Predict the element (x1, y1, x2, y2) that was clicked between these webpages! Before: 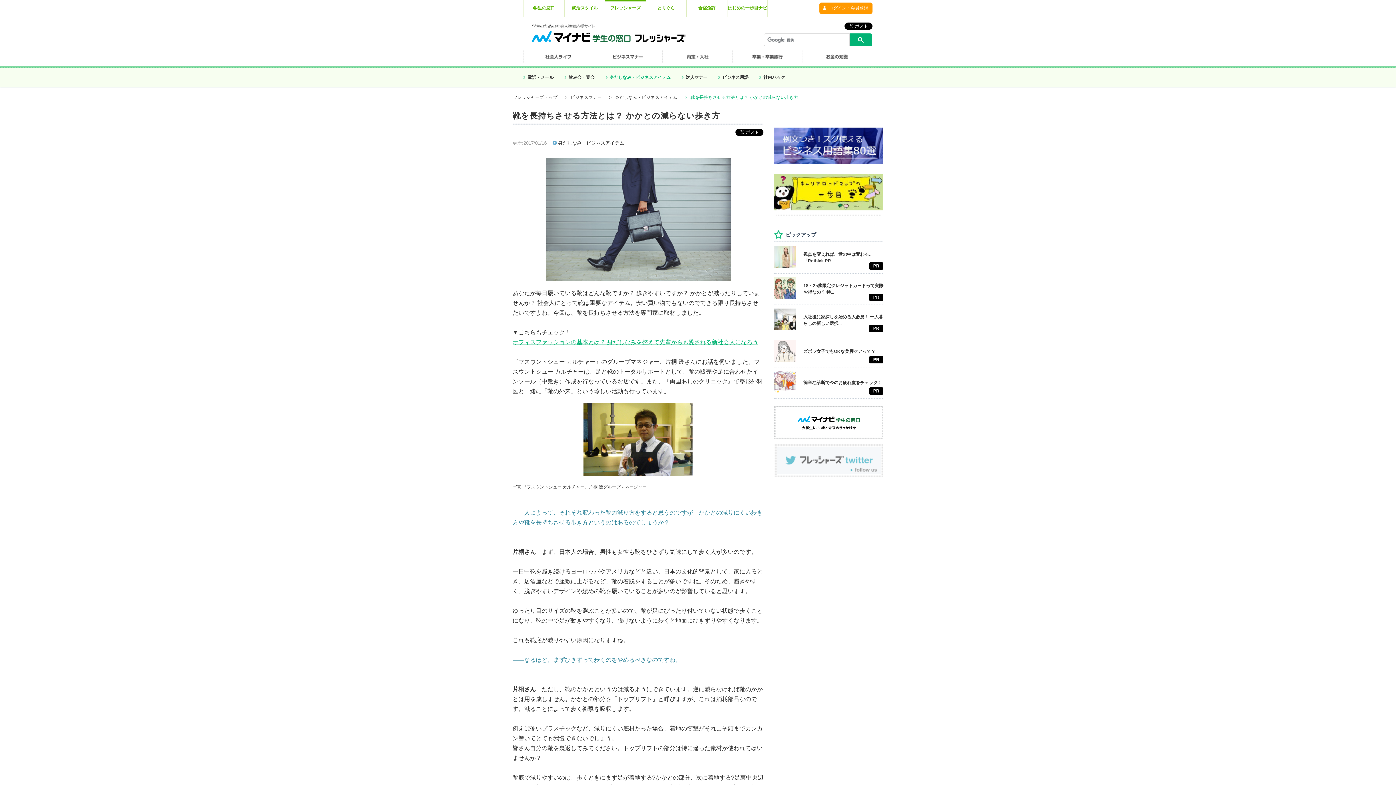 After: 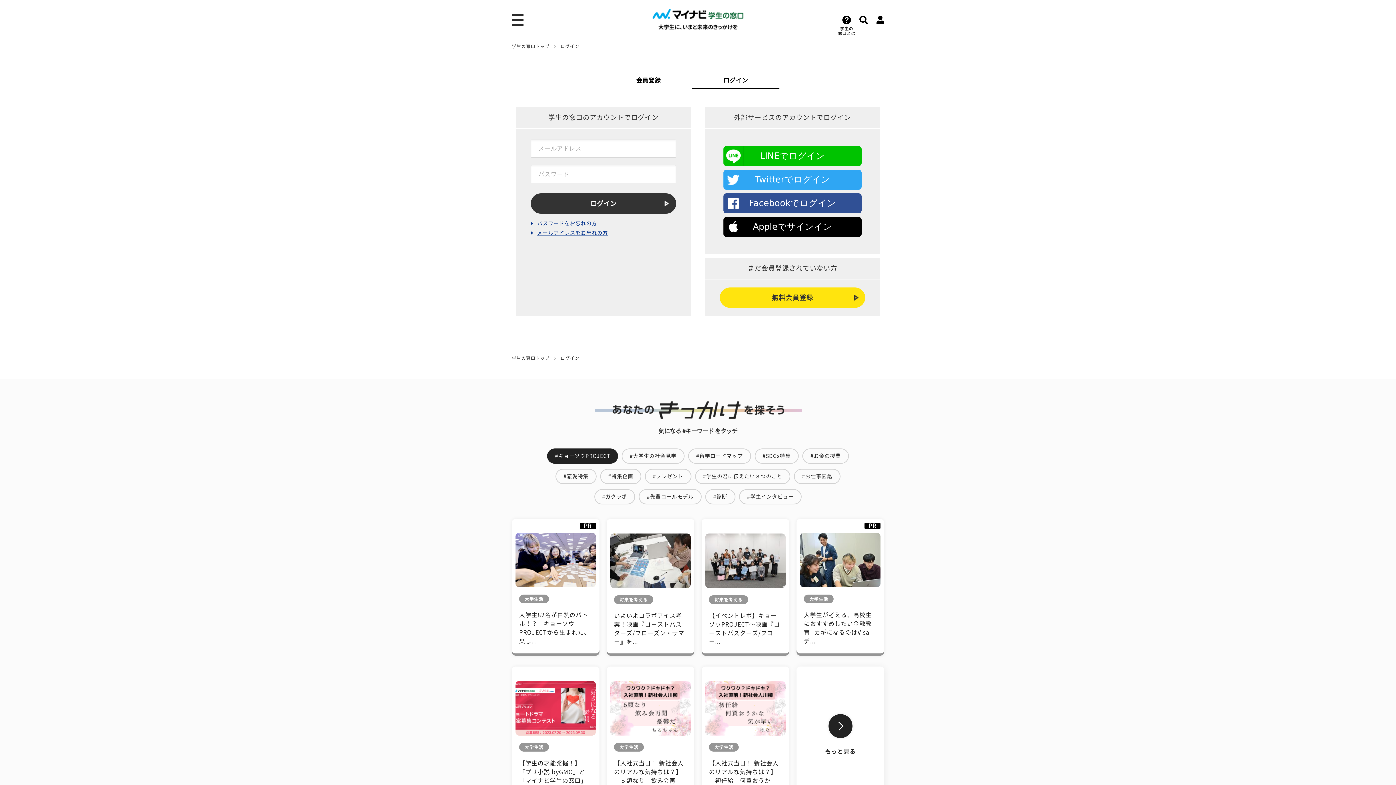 Action: label: ログイン・会員登録 bbox: (819, 2, 872, 13)